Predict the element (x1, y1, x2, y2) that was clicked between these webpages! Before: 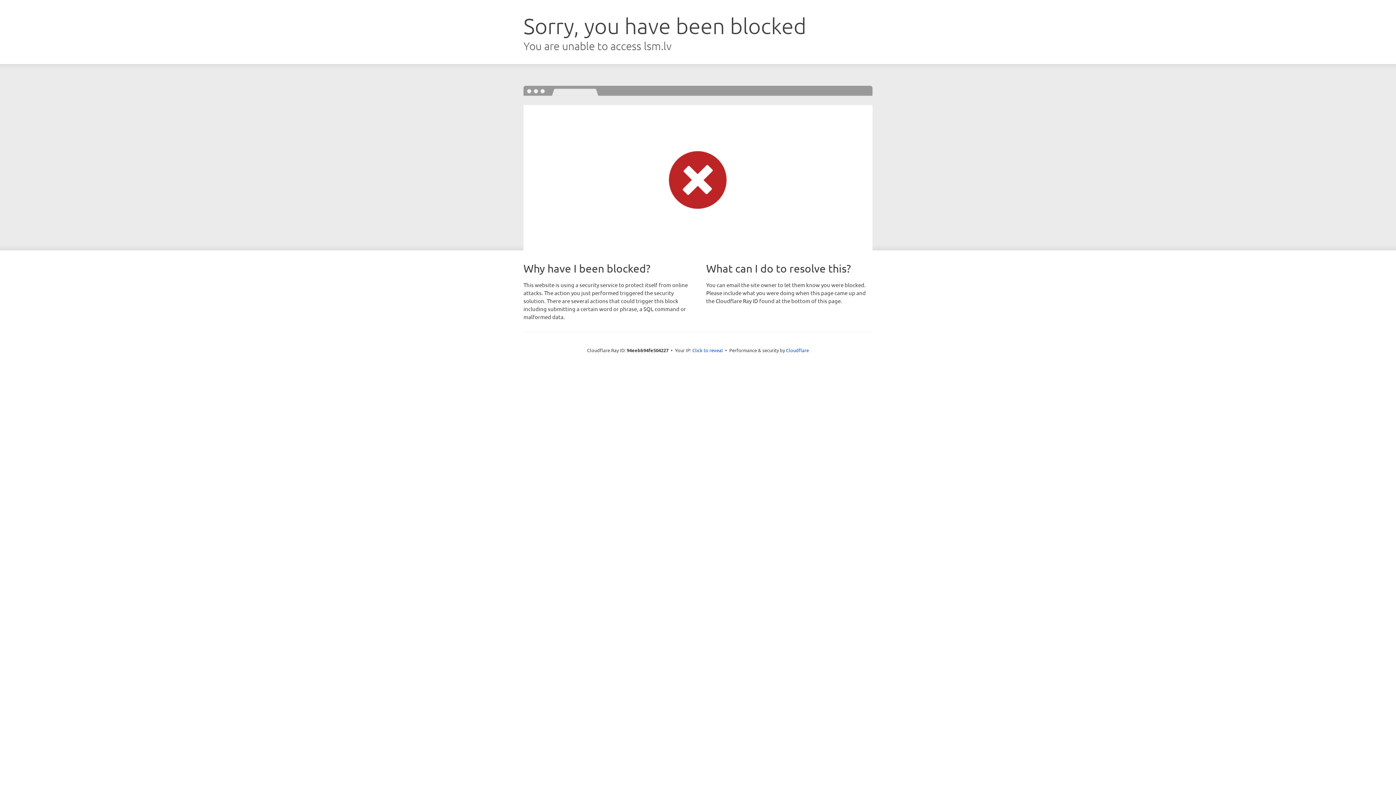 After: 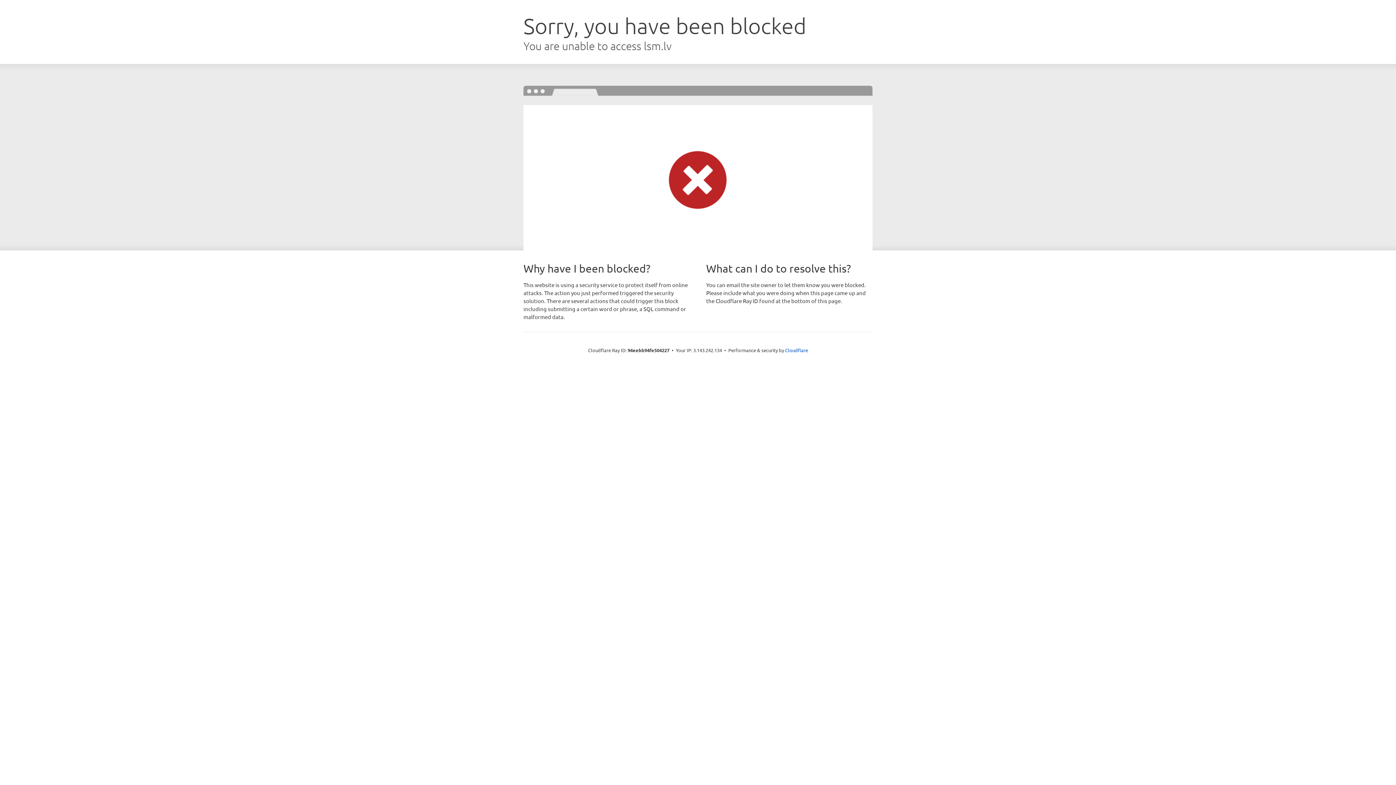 Action: label: Click to reveal bbox: (692, 346, 723, 353)